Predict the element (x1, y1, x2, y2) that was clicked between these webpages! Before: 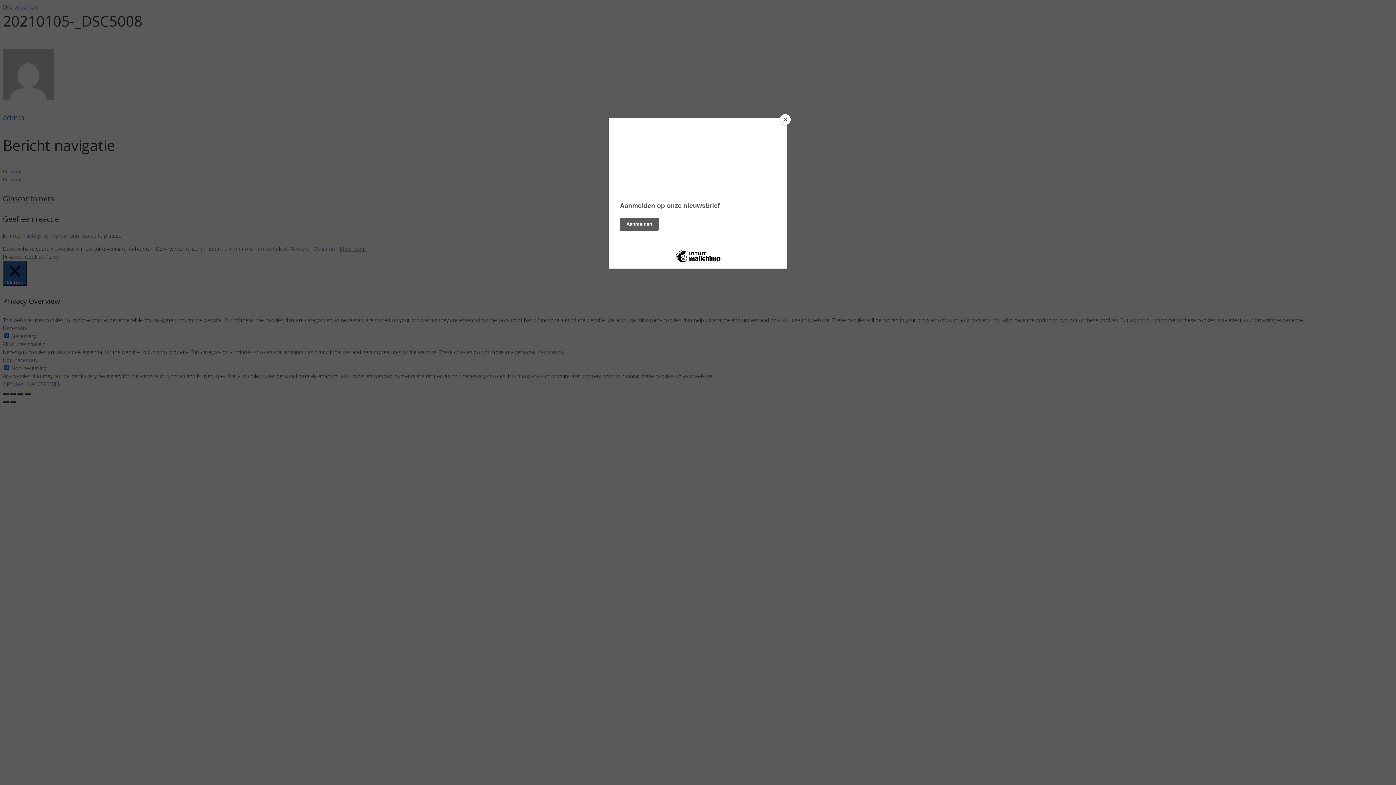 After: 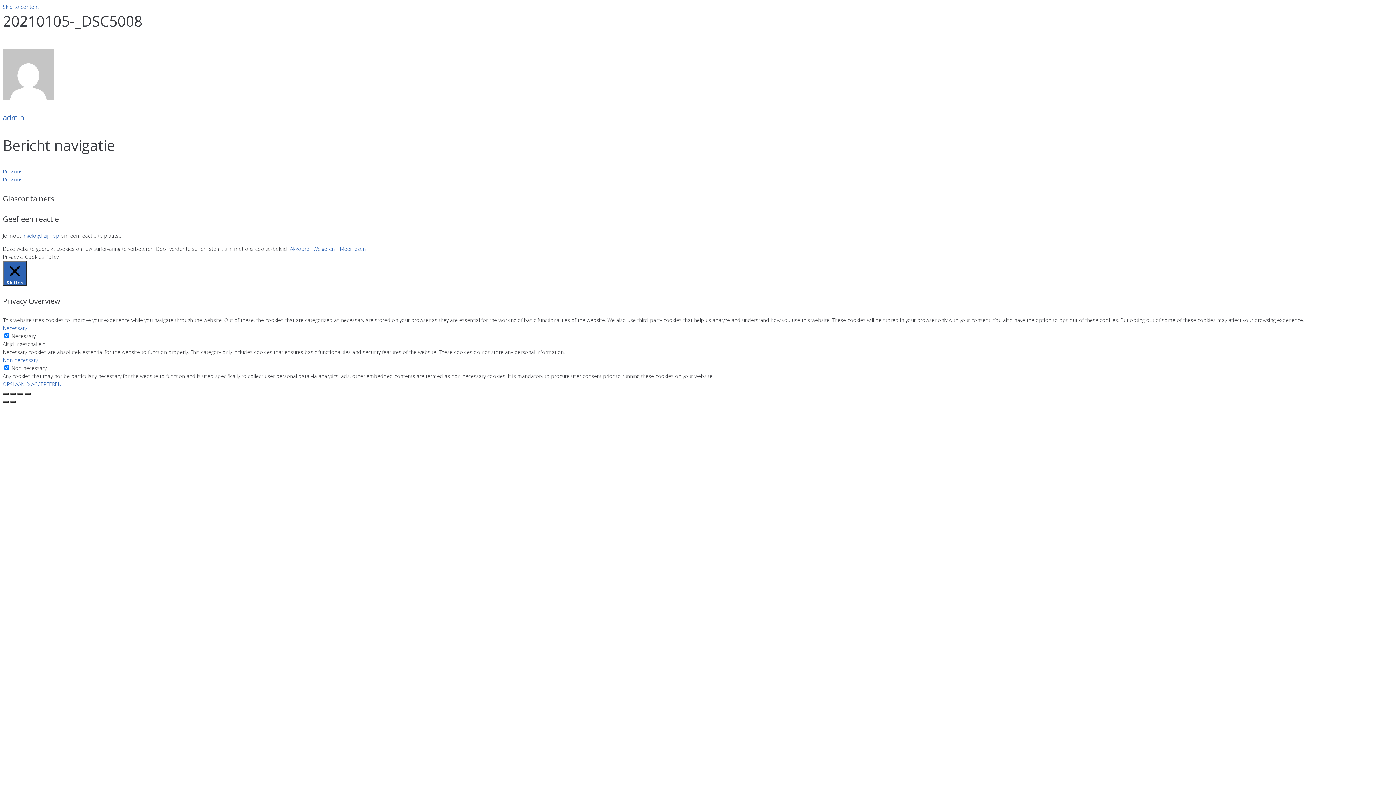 Action: bbox: (780, 114, 790, 125) label: Close